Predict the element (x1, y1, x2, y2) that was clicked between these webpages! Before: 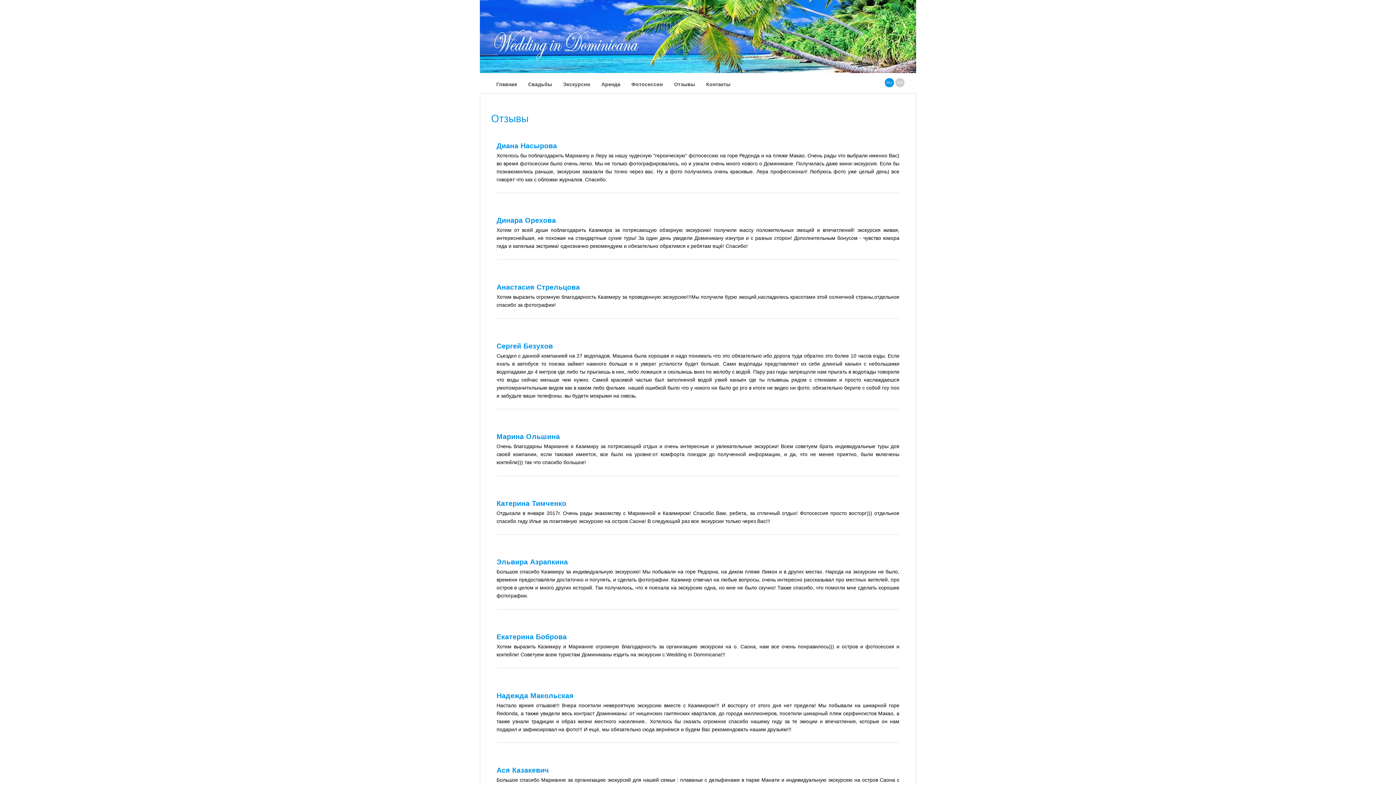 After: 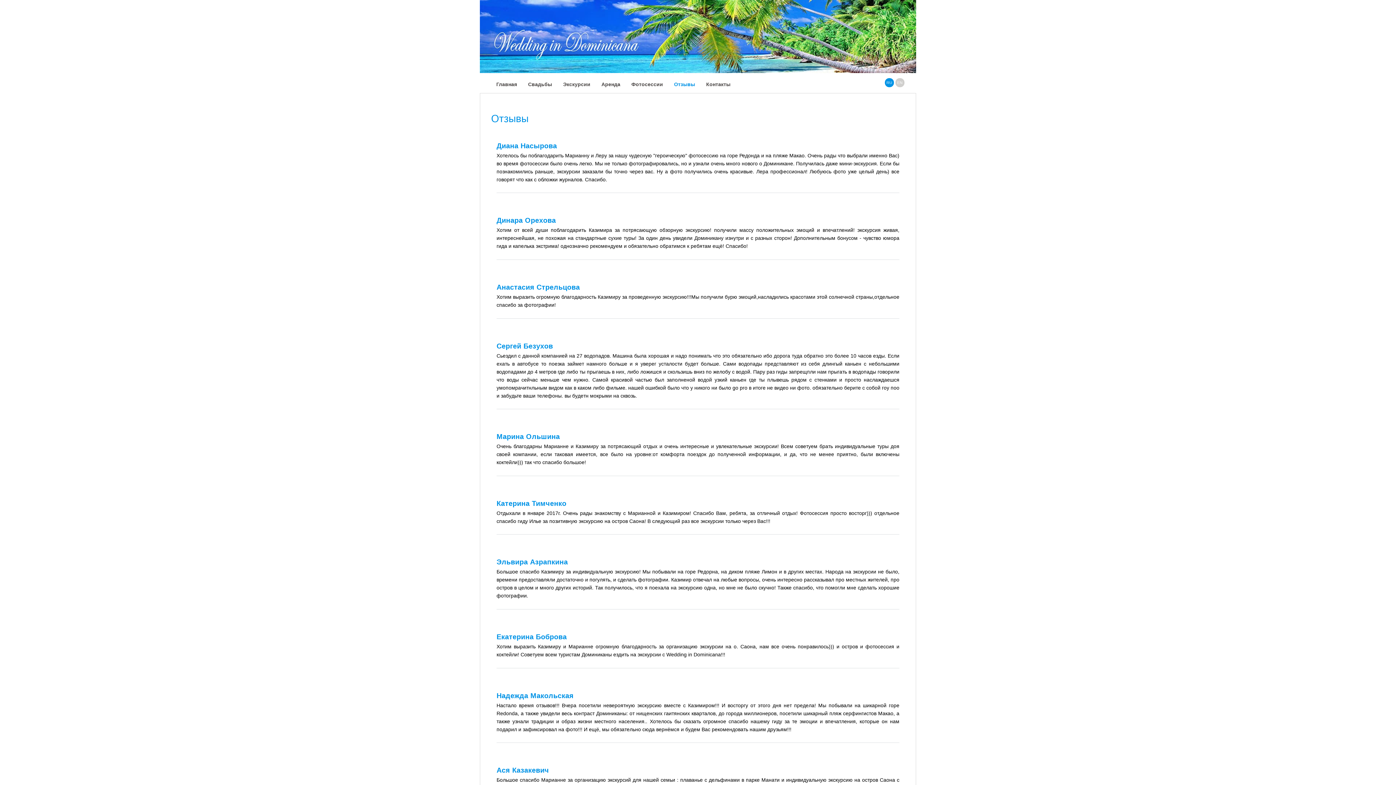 Action: label:  Отзывы bbox: (668, 75, 699, 93)